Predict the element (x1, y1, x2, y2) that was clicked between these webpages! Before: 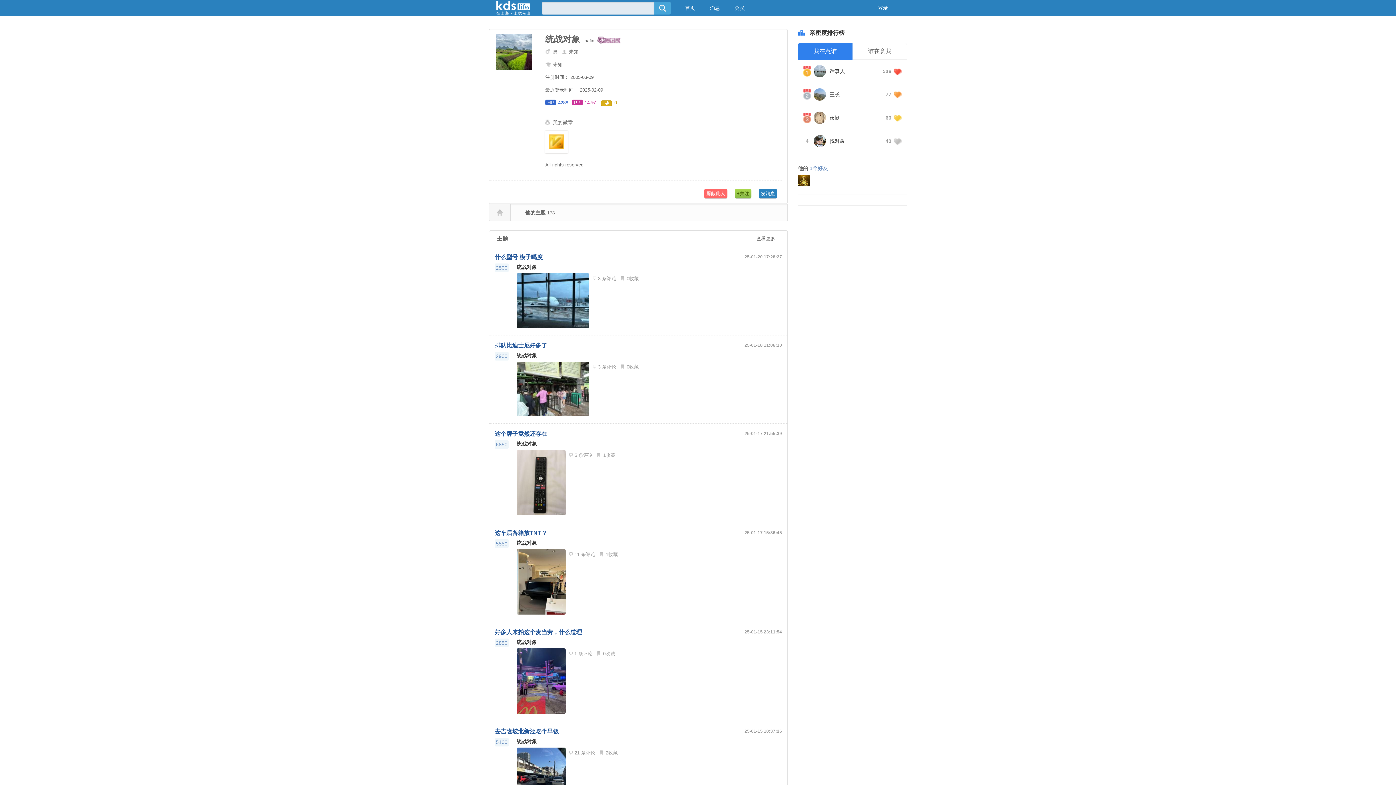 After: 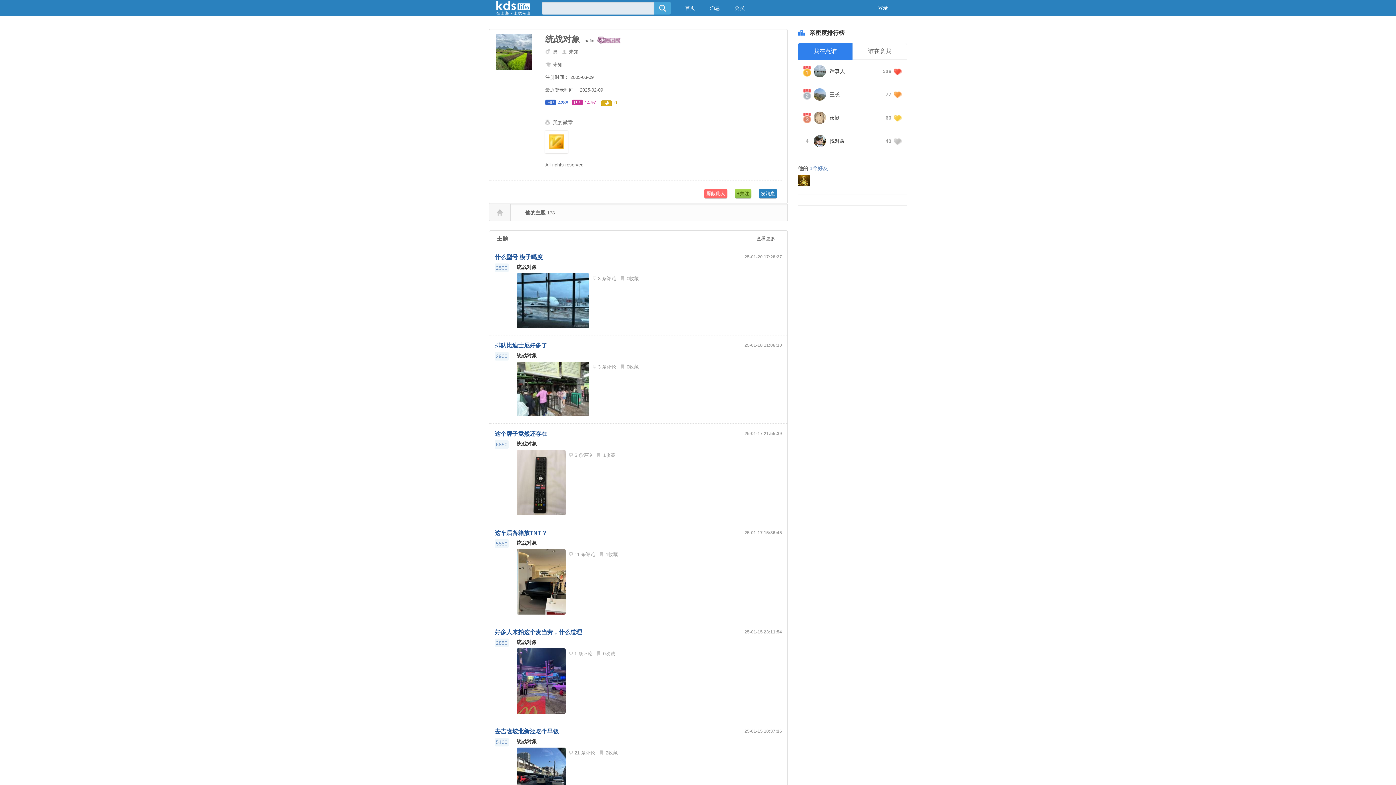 Action: bbox: (516, 441, 537, 446) label: 统战对象